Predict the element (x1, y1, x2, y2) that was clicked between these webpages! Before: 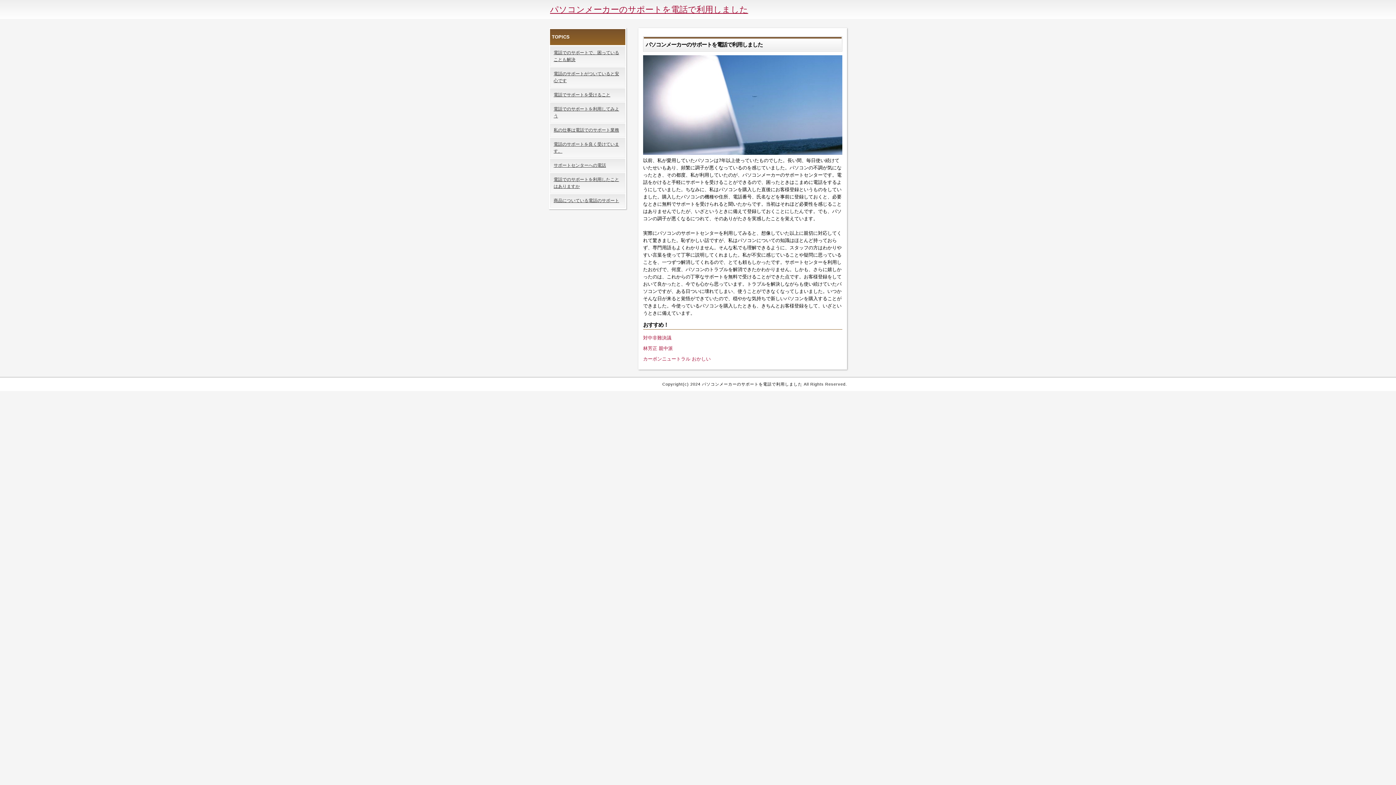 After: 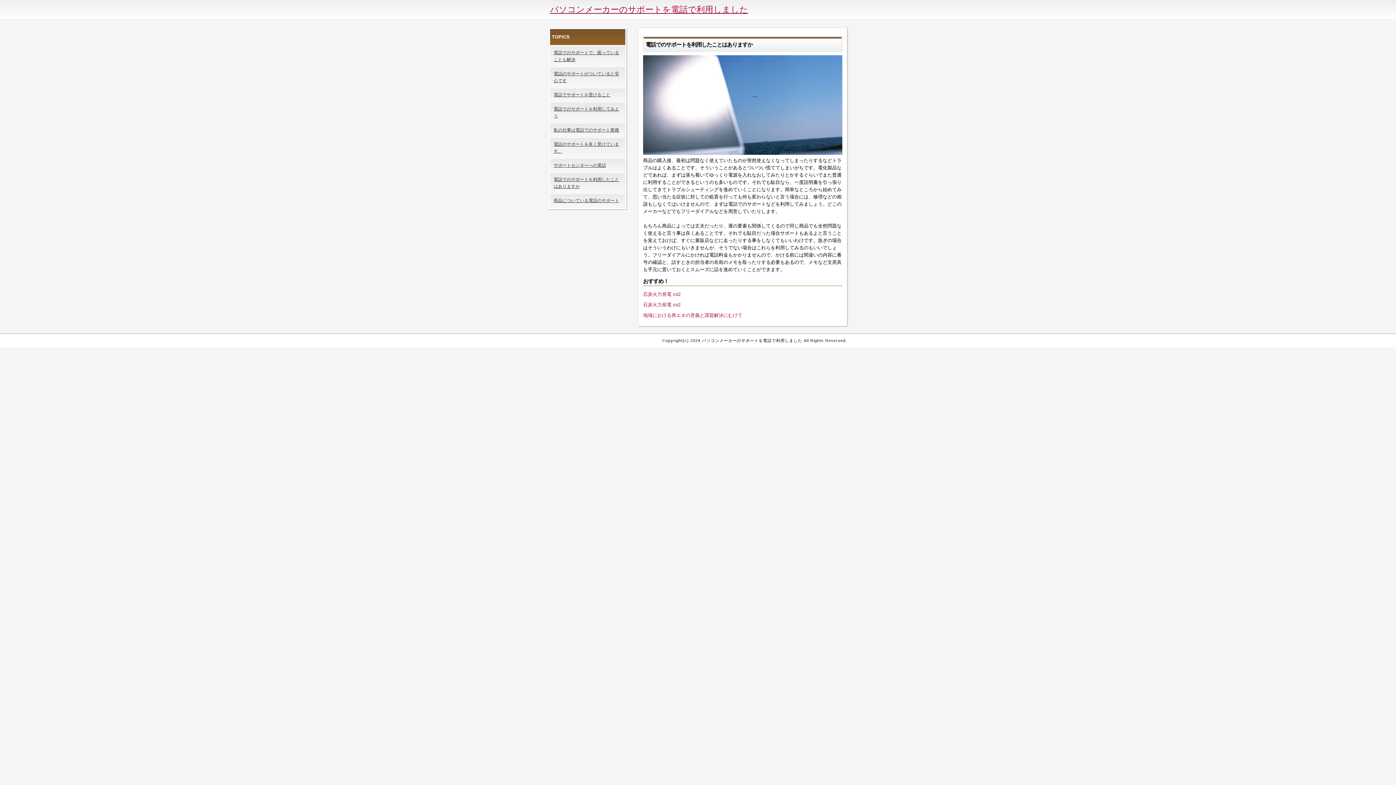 Action: bbox: (552, 175, 622, 190) label: 電話でのサポートを利用したことはありますか